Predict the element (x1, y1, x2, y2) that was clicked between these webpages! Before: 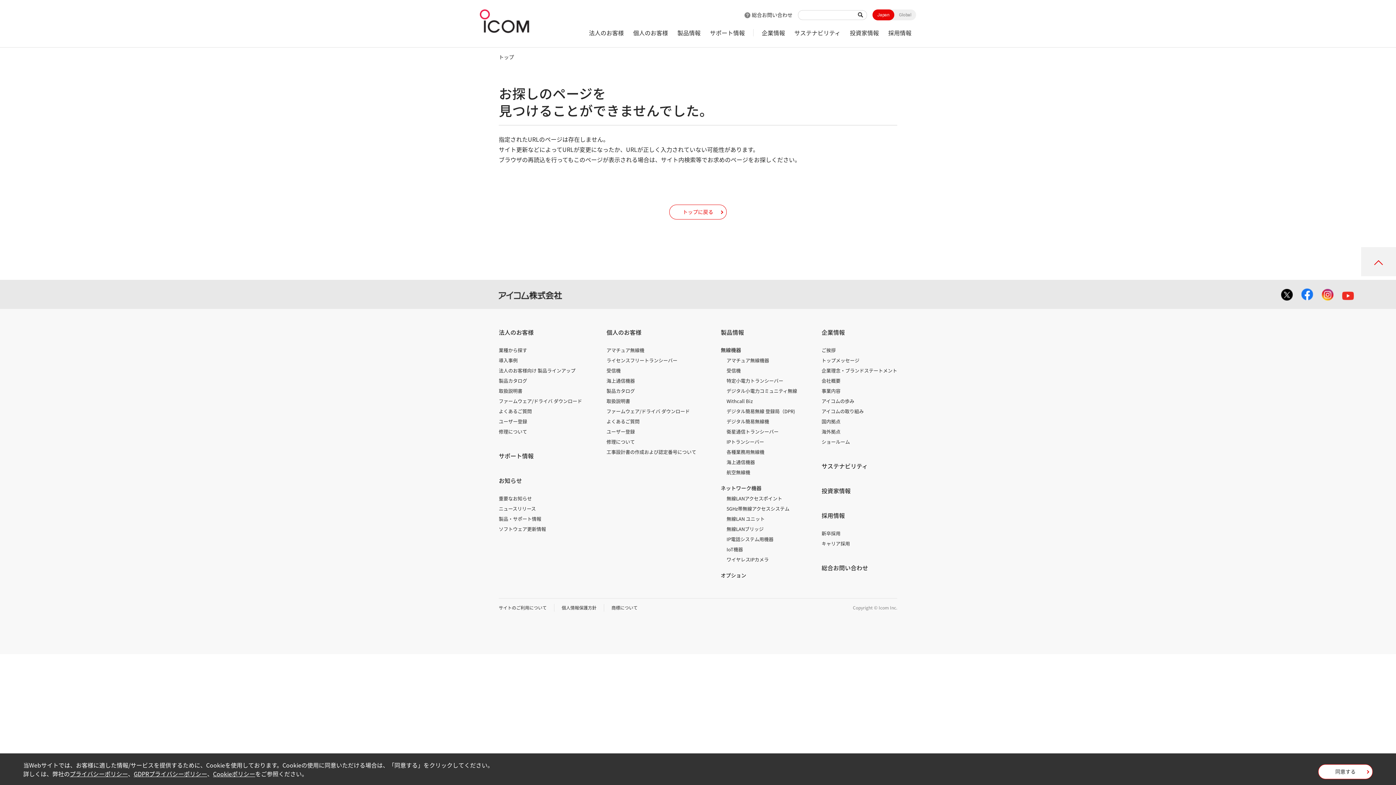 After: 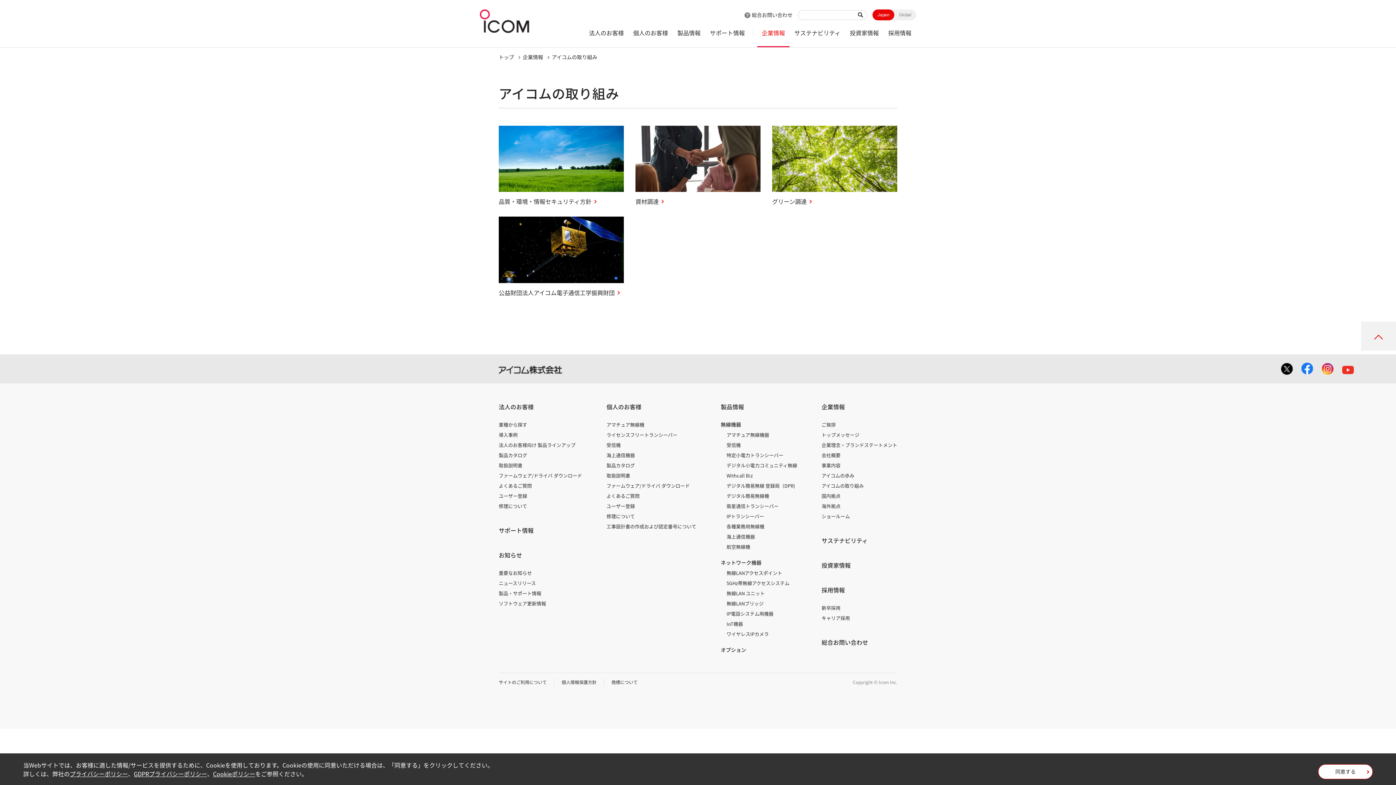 Action: label: アイコムの取り組み bbox: (821, 408, 863, 414)